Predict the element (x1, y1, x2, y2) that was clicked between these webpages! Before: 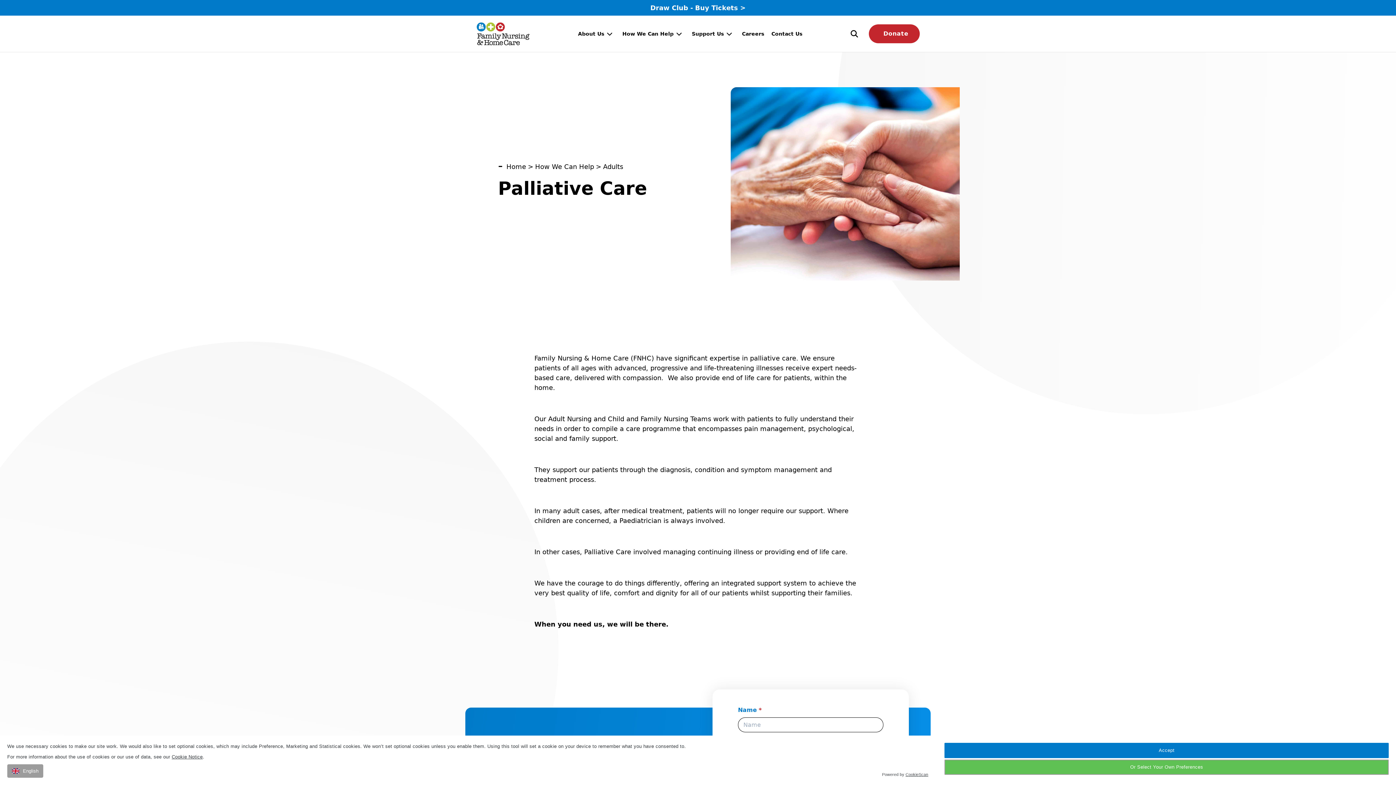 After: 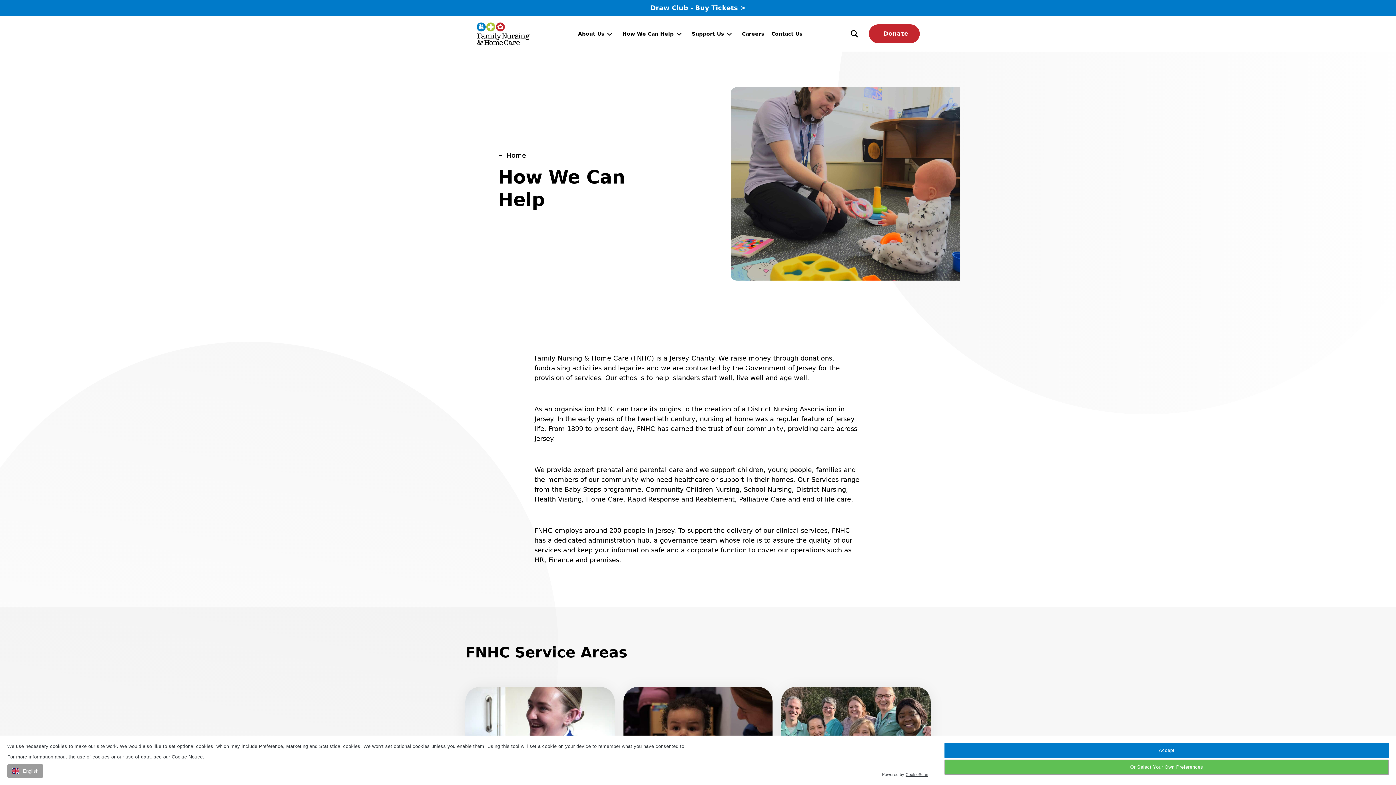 Action: bbox: (535, 161, 594, 171) label: How We Can Help